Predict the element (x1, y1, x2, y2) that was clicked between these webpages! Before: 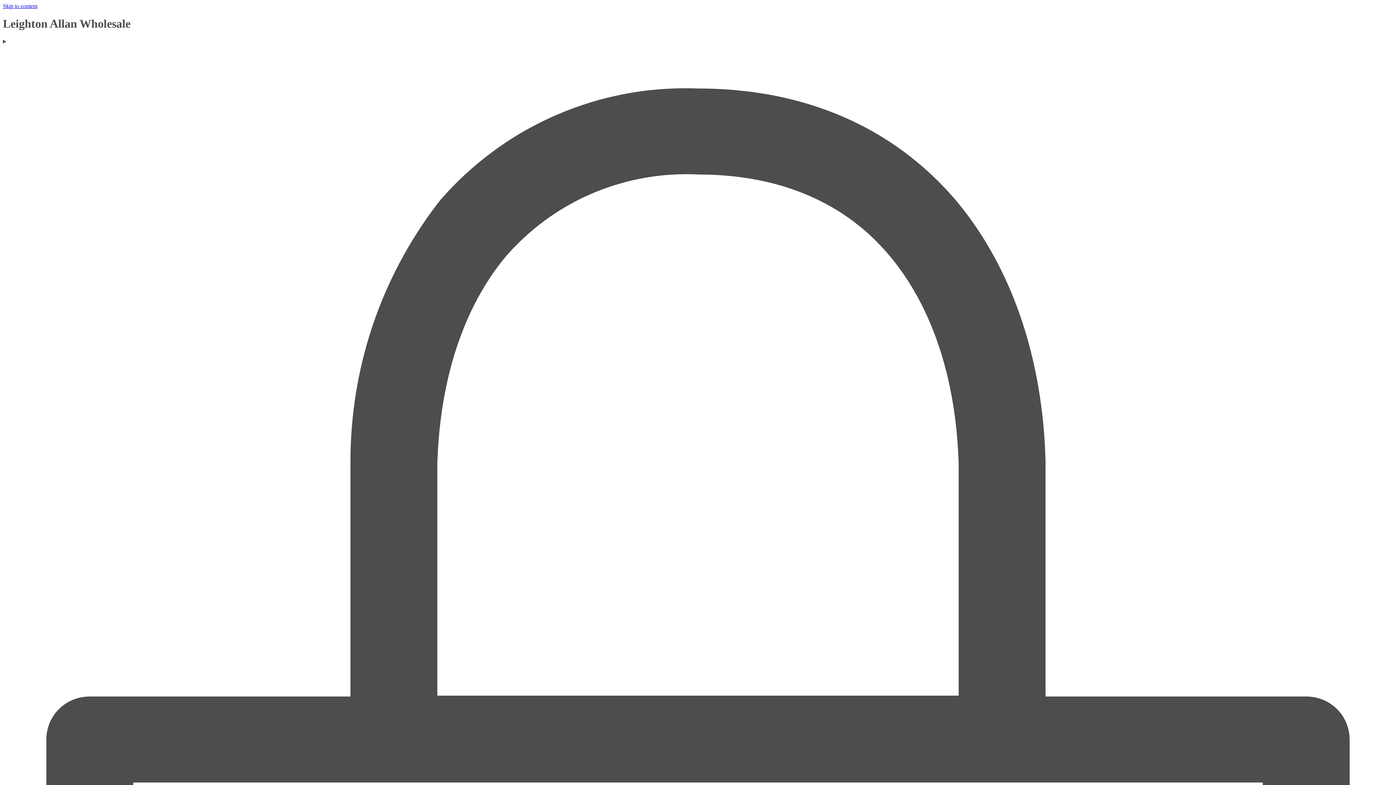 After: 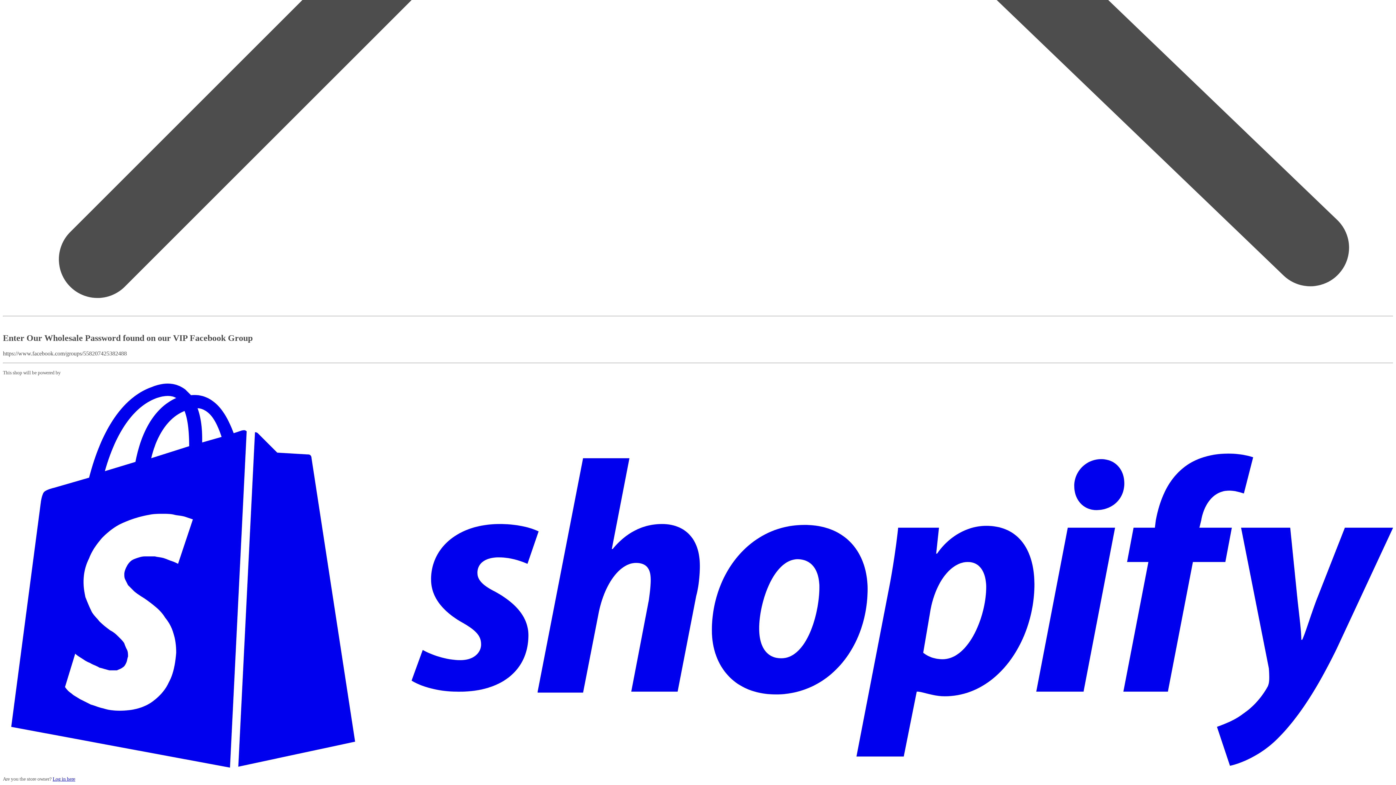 Action: bbox: (2, 2, 37, 9) label: Skip to content